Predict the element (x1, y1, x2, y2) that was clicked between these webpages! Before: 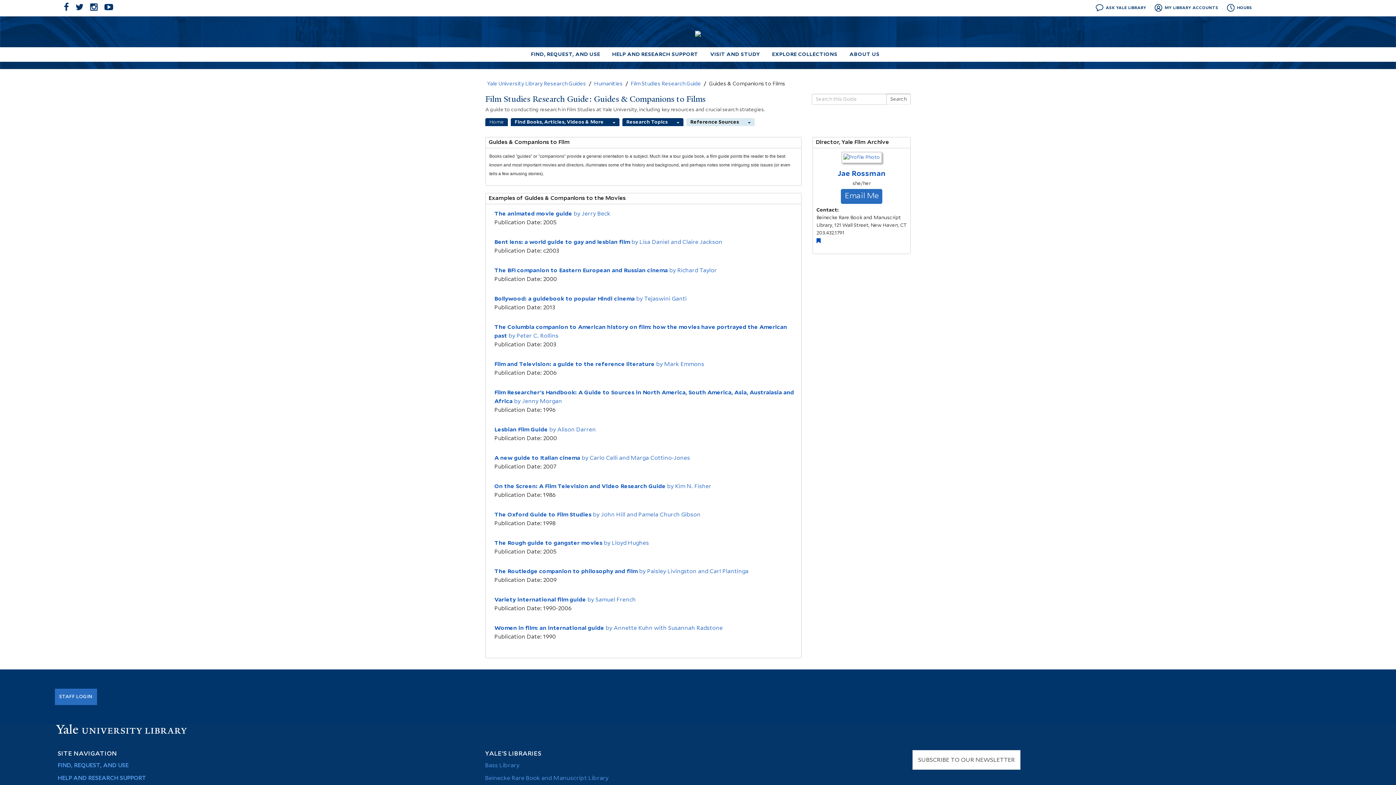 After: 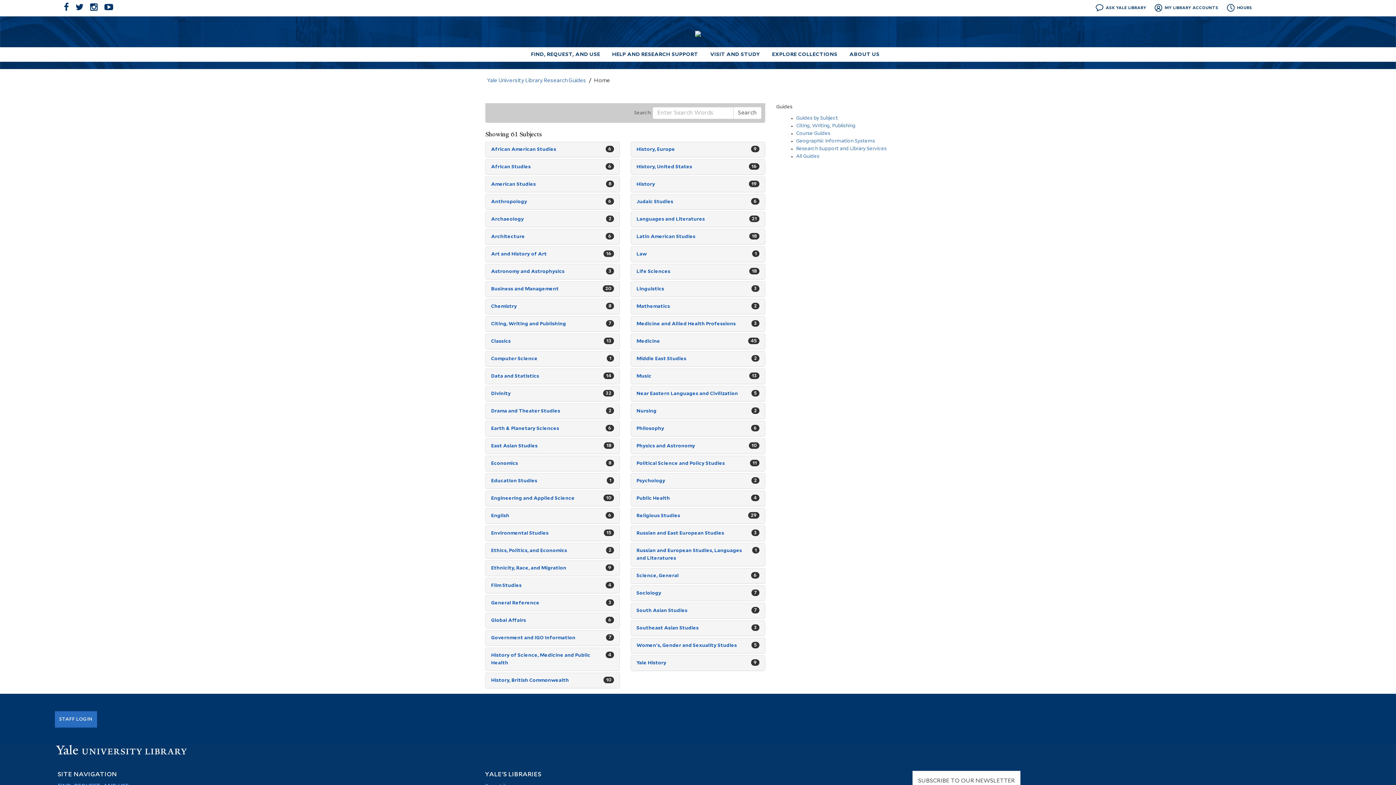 Action: bbox: (485, 79, 588, 88) label: Yale University Library Research Guides